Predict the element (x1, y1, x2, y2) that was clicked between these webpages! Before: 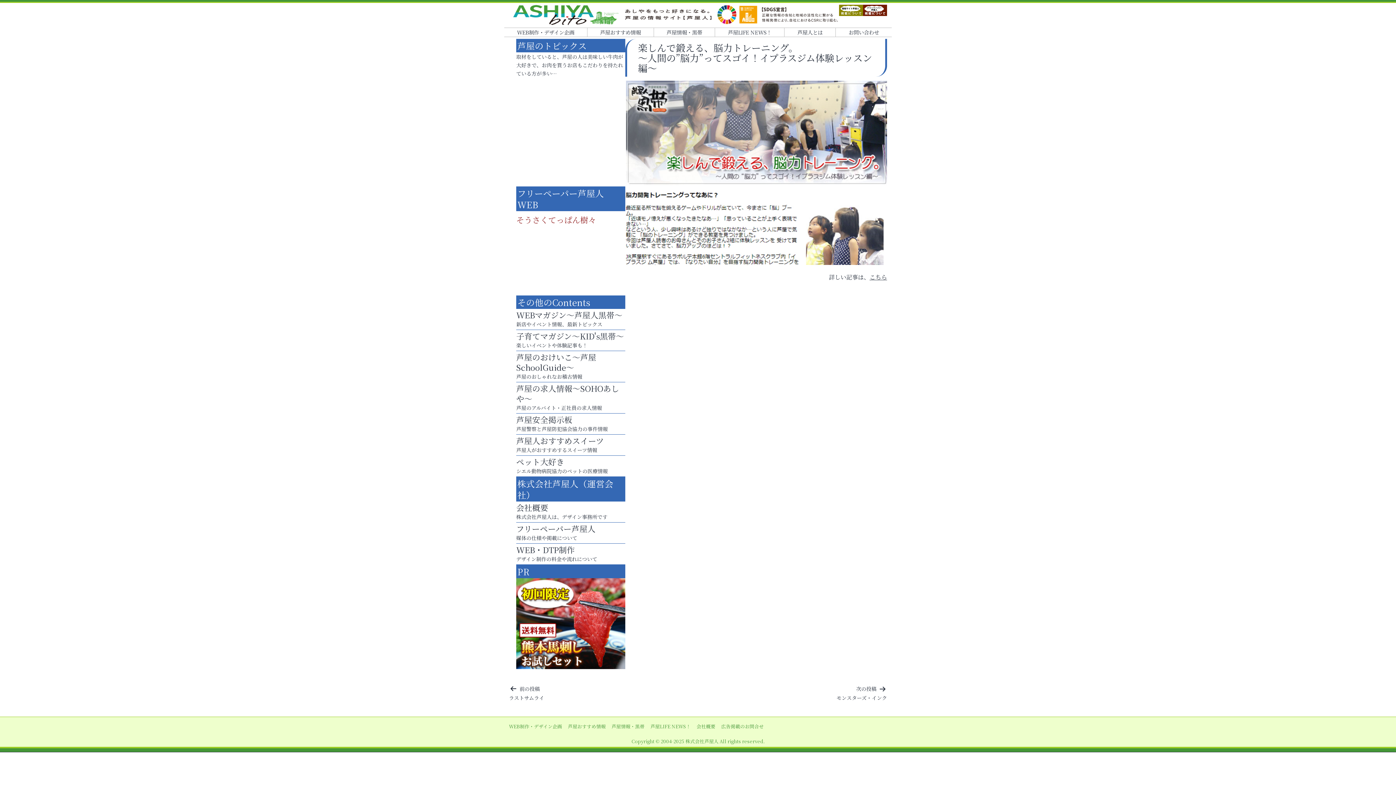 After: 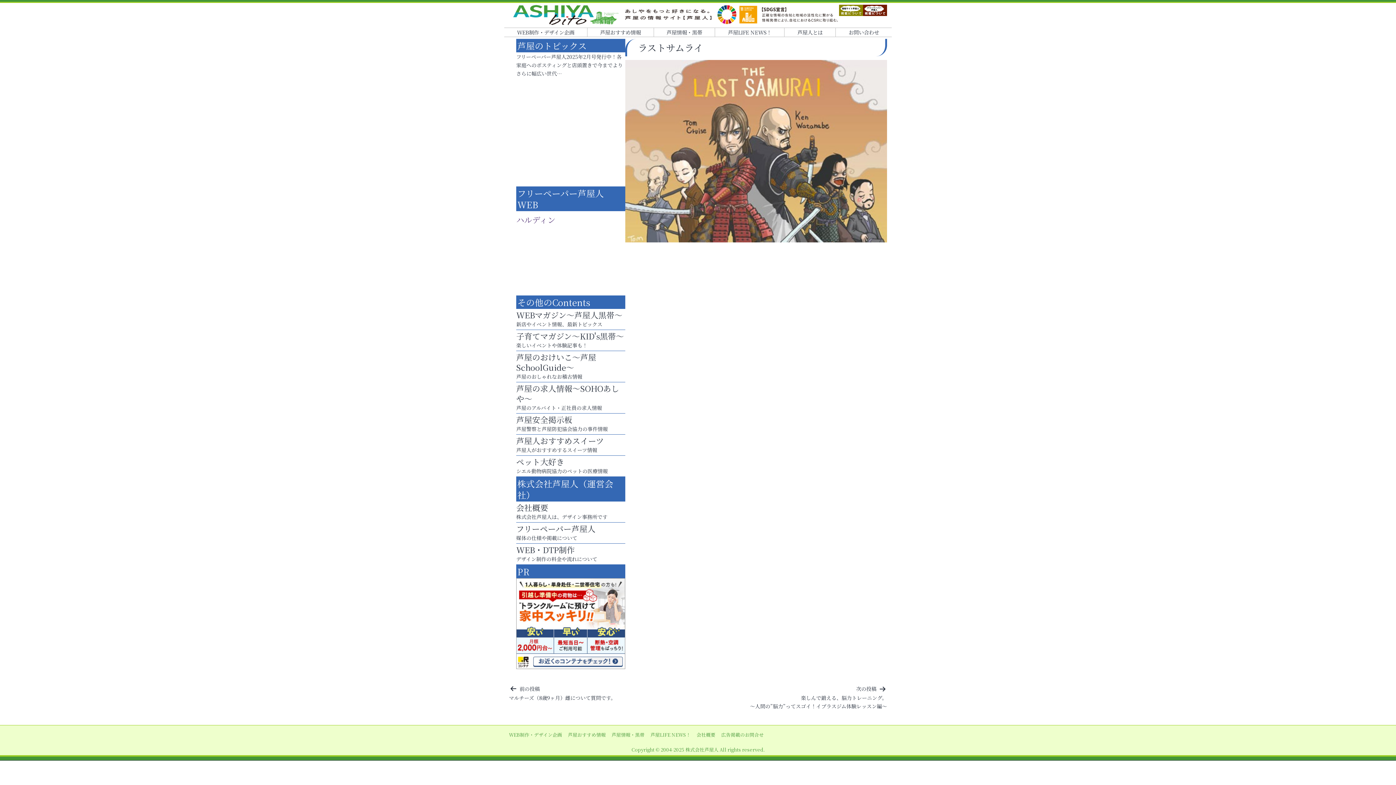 Action: bbox: (509, 685, 544, 702) label: 前の投稿

ラストサムライ